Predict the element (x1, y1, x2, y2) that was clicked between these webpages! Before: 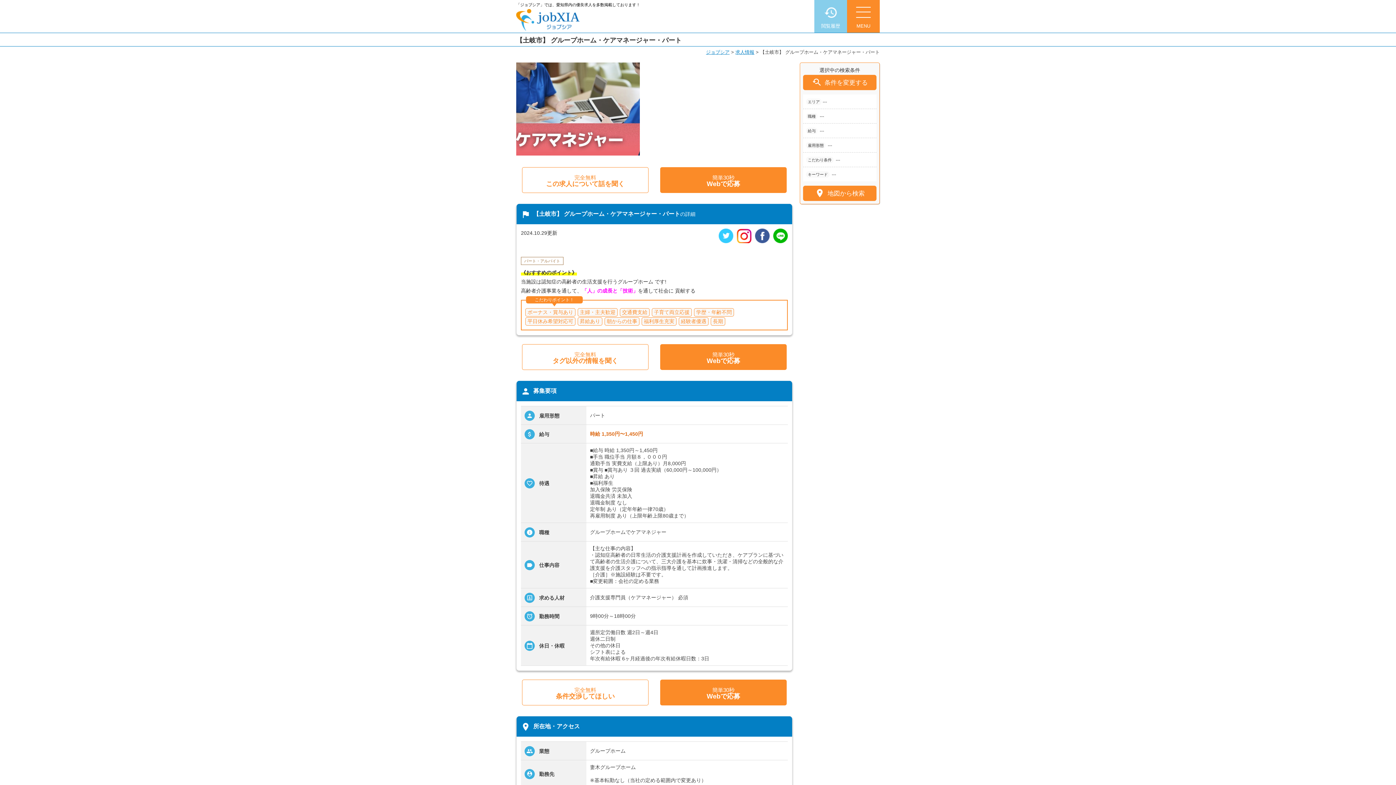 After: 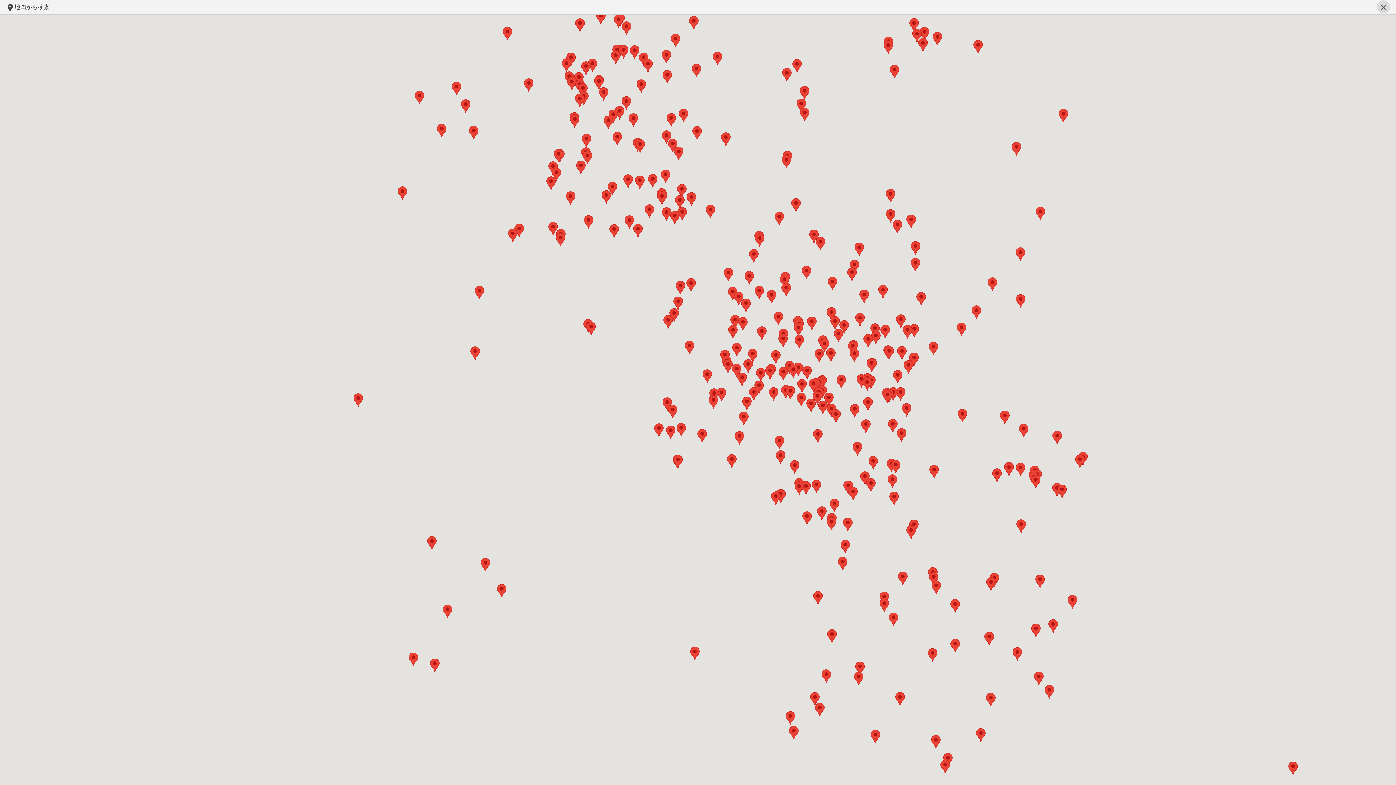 Action: bbox: (803, 185, 876, 201) label: 地図から検索